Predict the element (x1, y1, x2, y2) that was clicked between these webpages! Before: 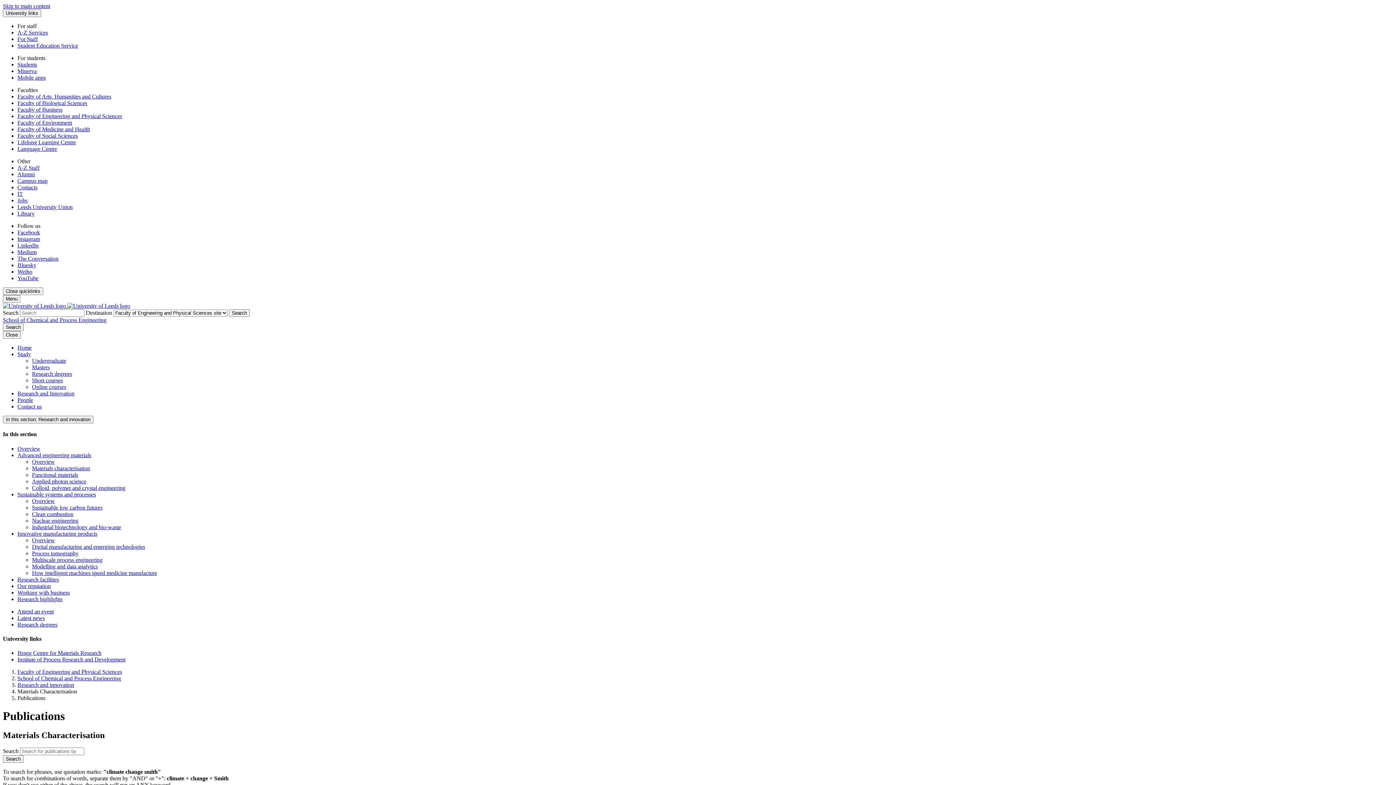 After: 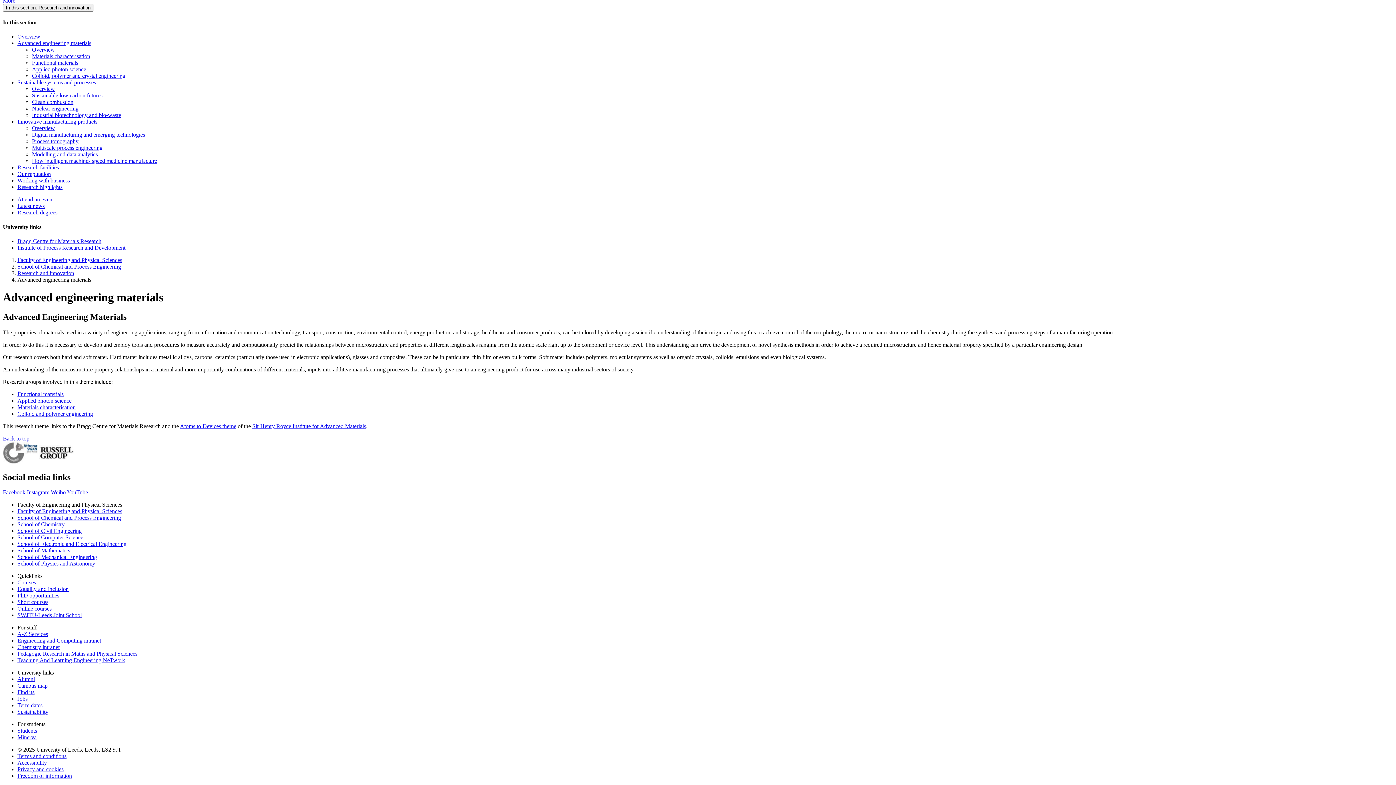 Action: bbox: (17, 452, 91, 458) label: Advanced engineering materials